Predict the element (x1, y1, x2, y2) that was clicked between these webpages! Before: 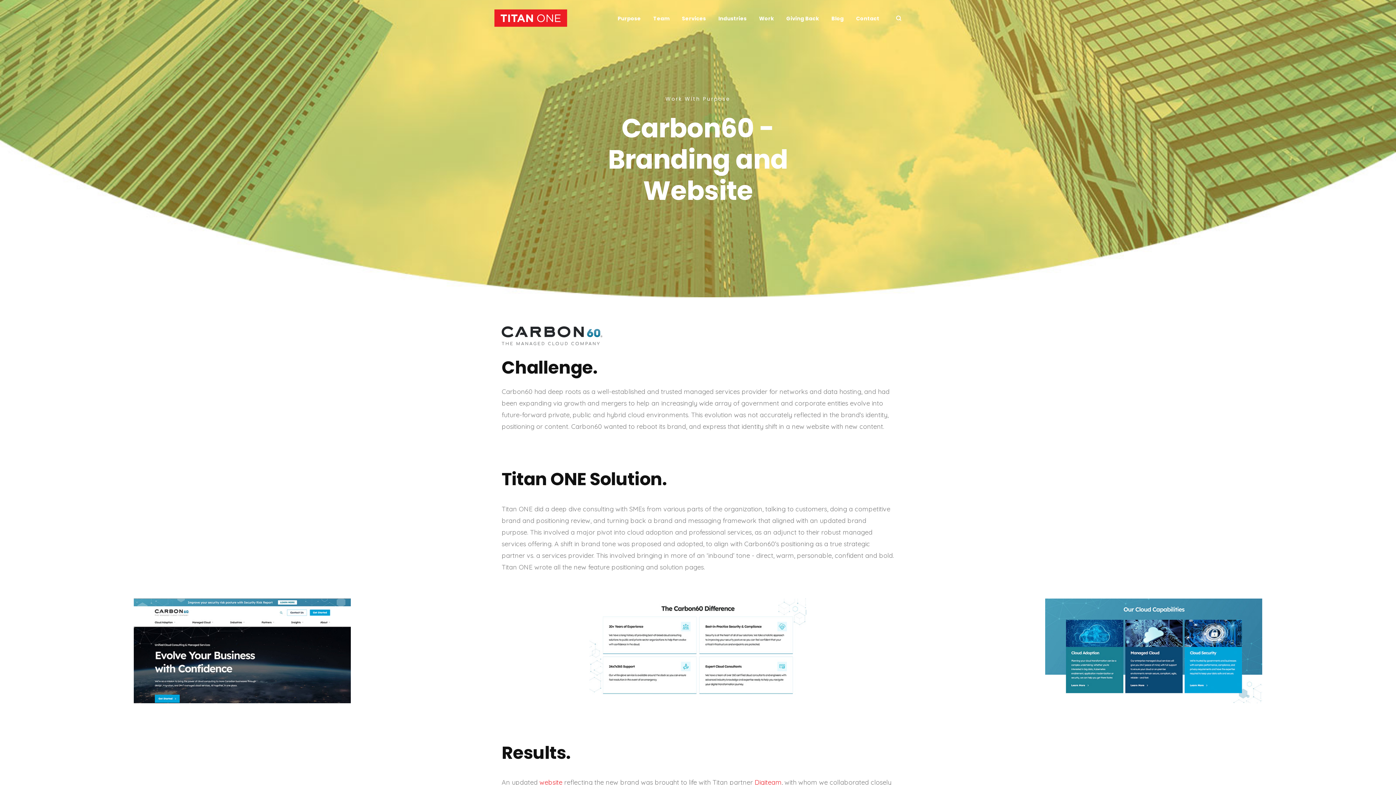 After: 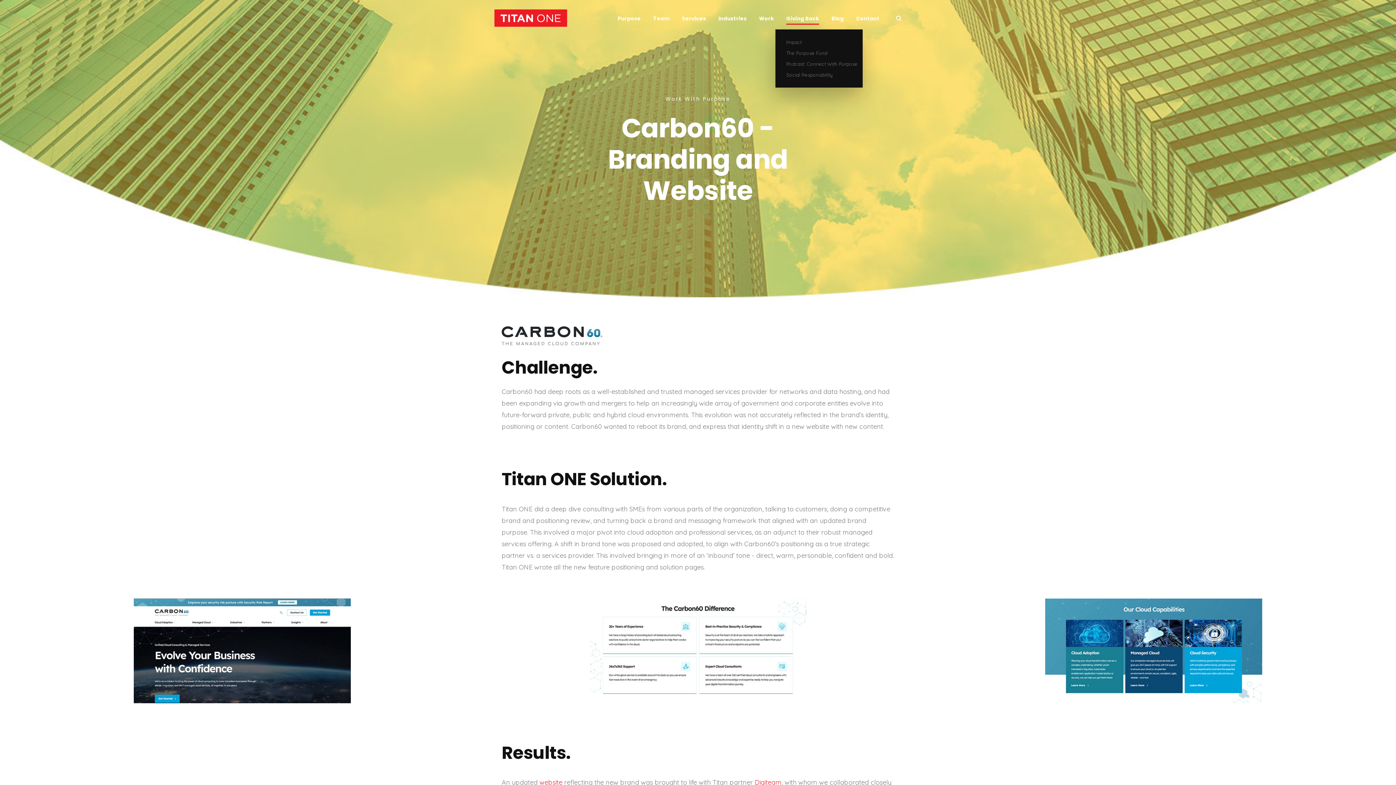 Action: label: Giving Back bbox: (786, 14, 819, 22)